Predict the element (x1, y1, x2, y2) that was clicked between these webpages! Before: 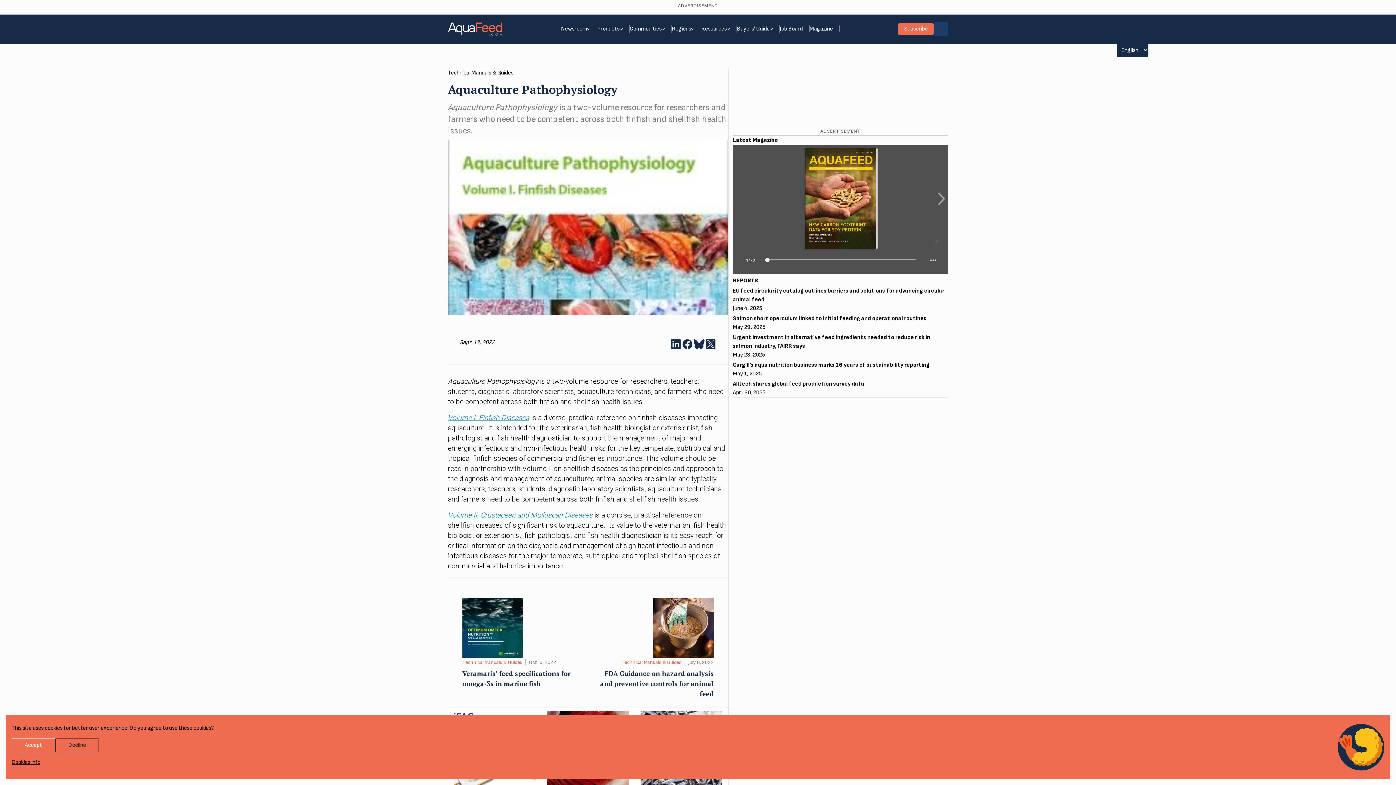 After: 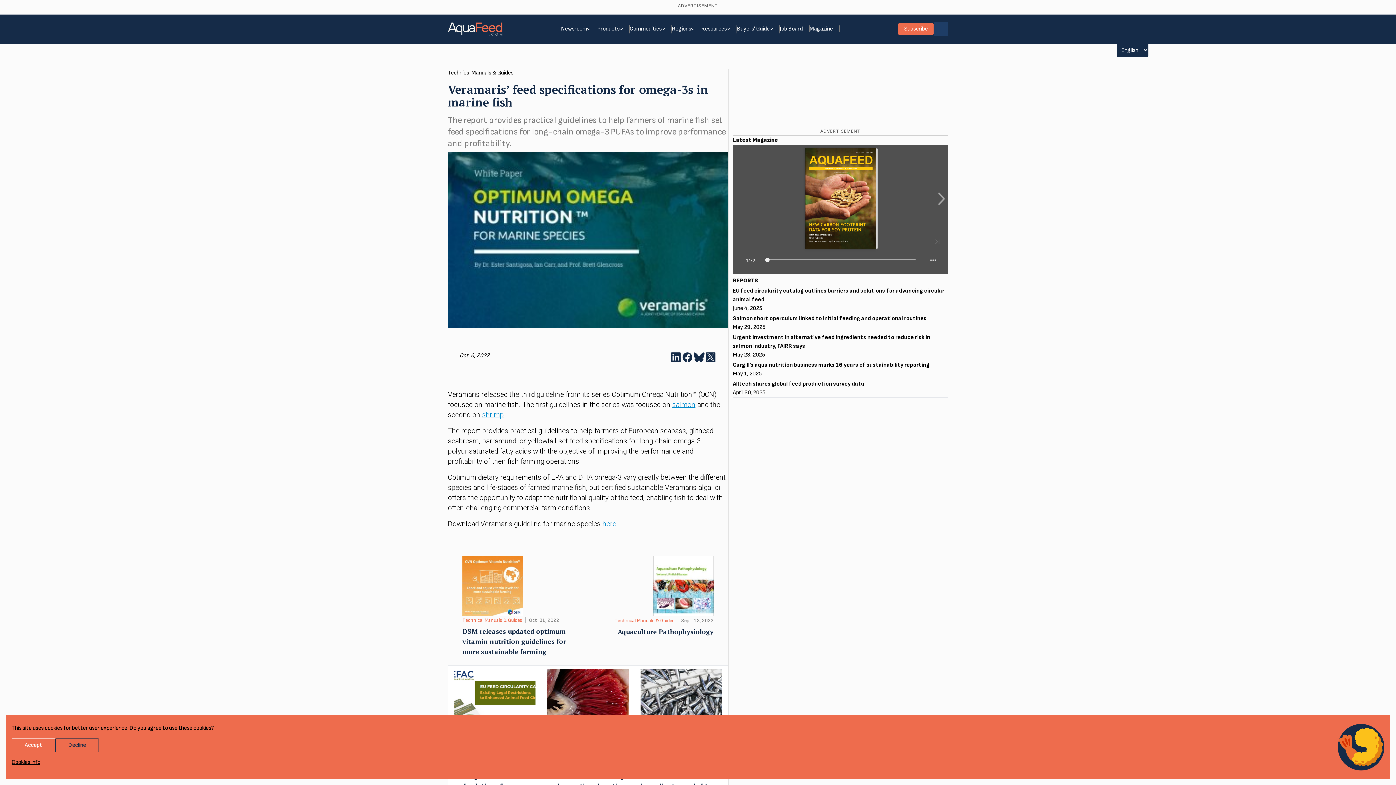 Action: bbox: (462, 598, 583, 688) label: Technical Manuals & Guides | Oct. 6, 2022
Veramaris’ feed specifications for omega-3s in marine fish